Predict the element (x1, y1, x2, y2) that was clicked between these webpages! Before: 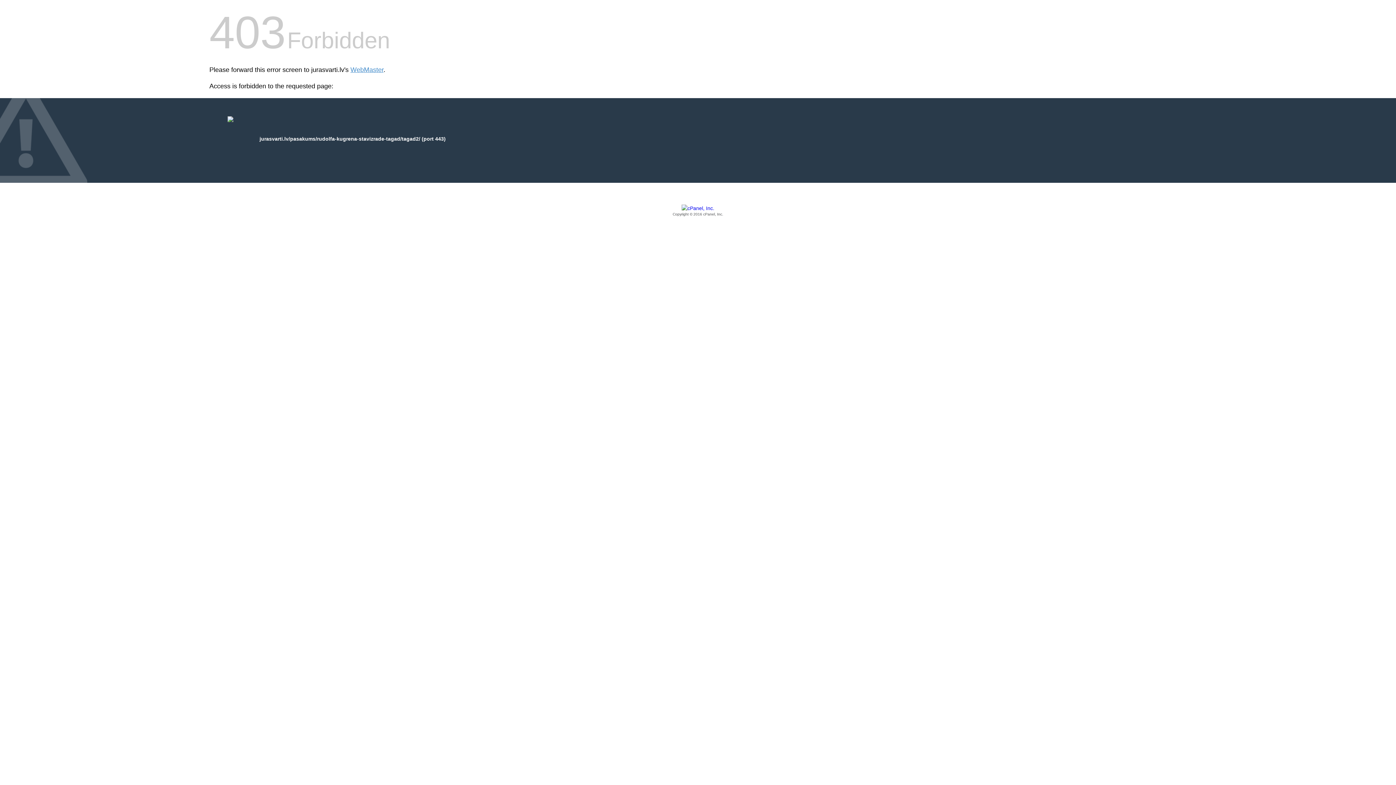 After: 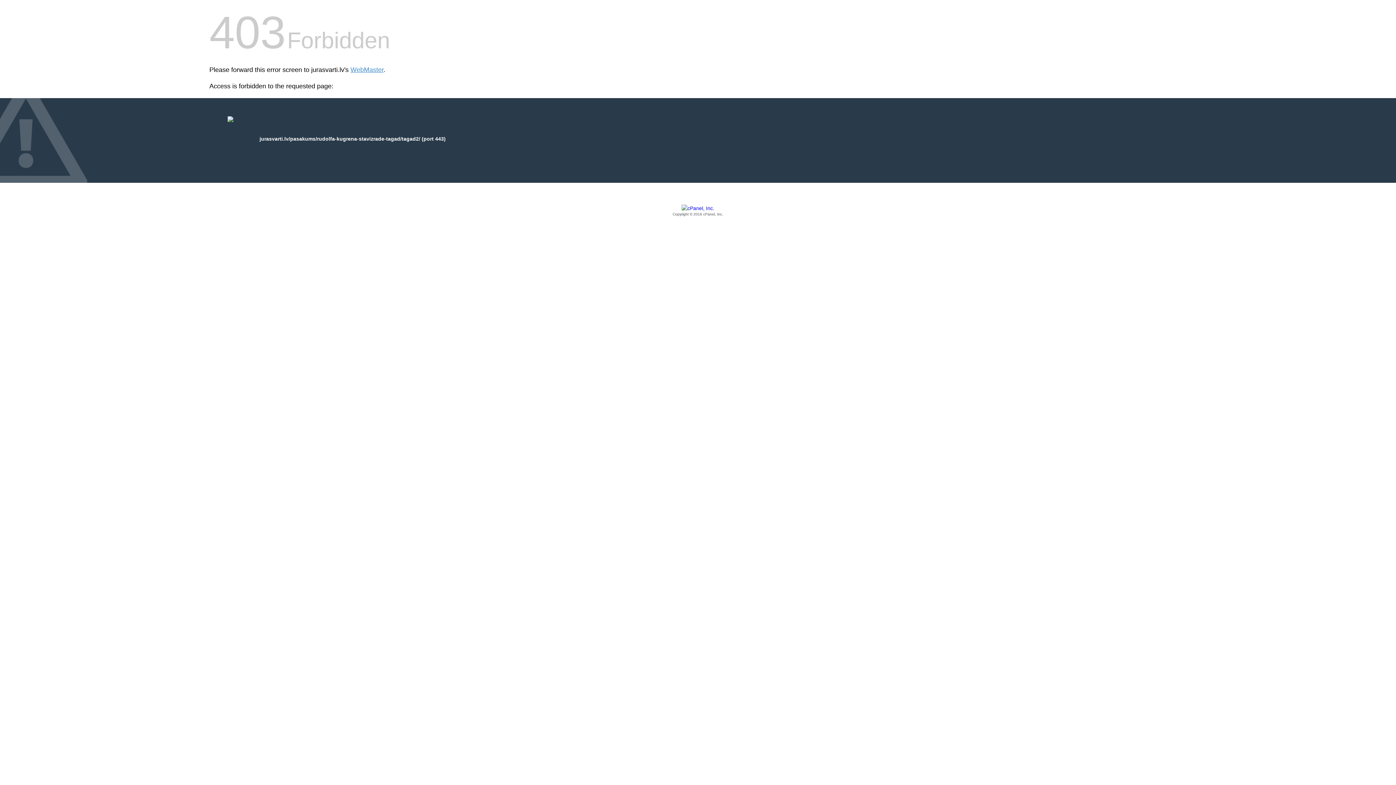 Action: label: Copyright © 2016 cPanel, Inc. bbox: (209, 205, 1186, 217)